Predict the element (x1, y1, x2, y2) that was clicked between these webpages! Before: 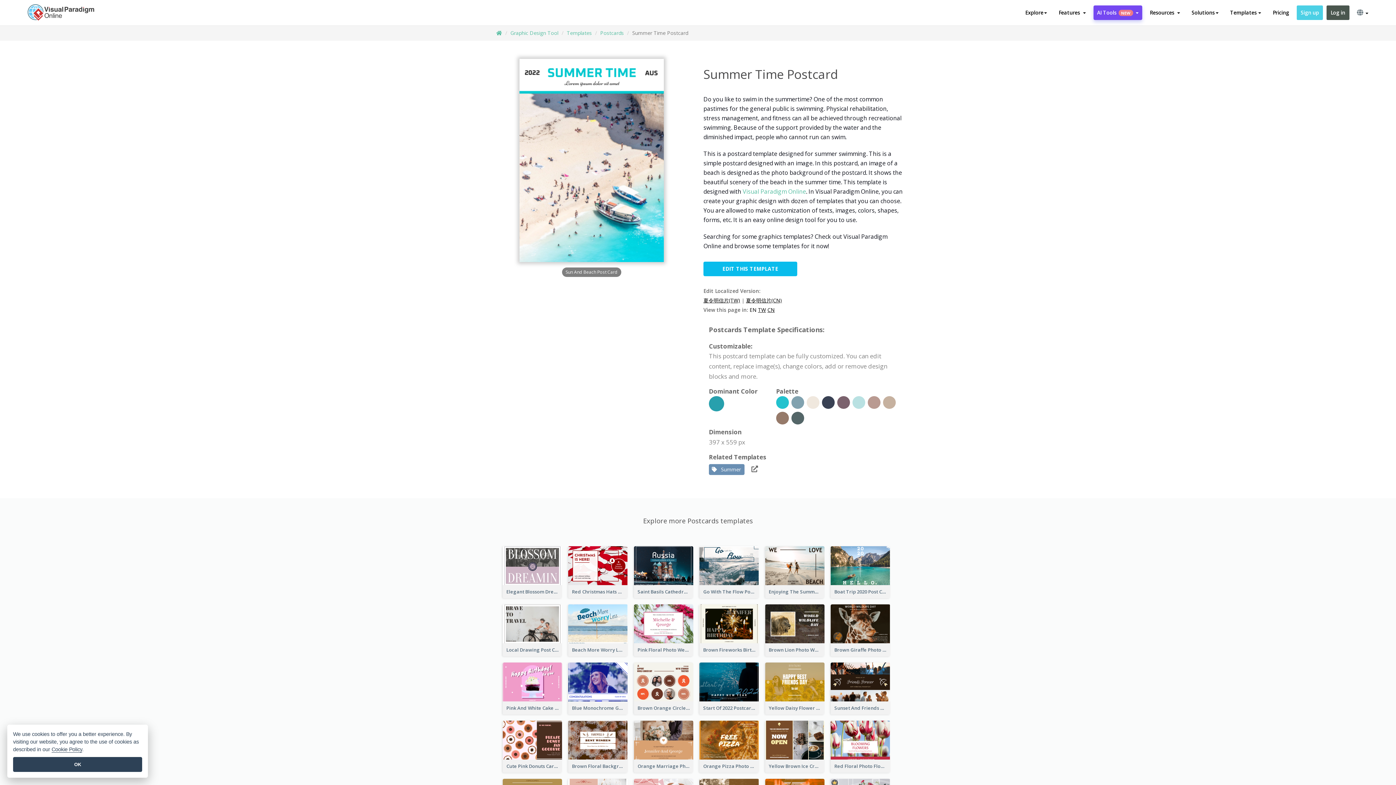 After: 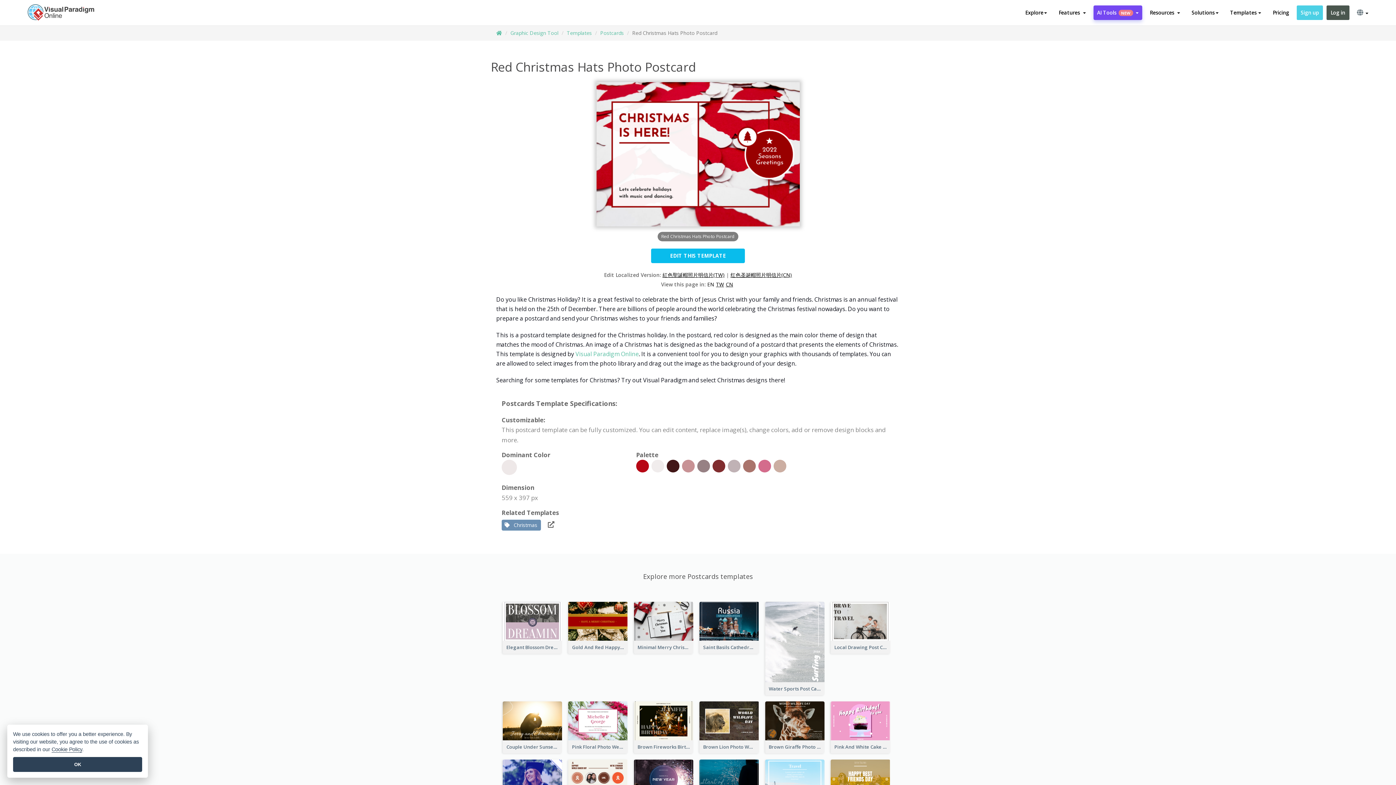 Action: bbox: (568, 561, 627, 568)